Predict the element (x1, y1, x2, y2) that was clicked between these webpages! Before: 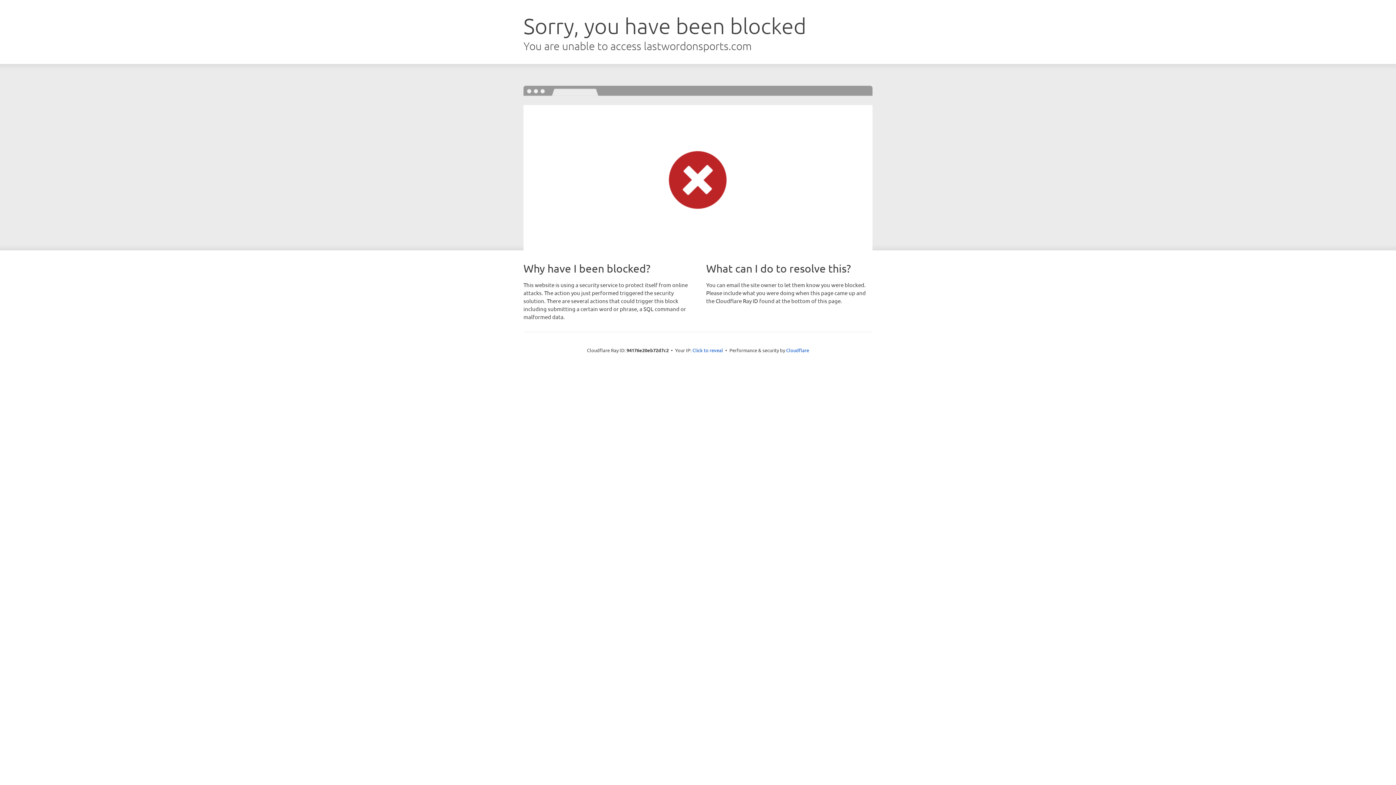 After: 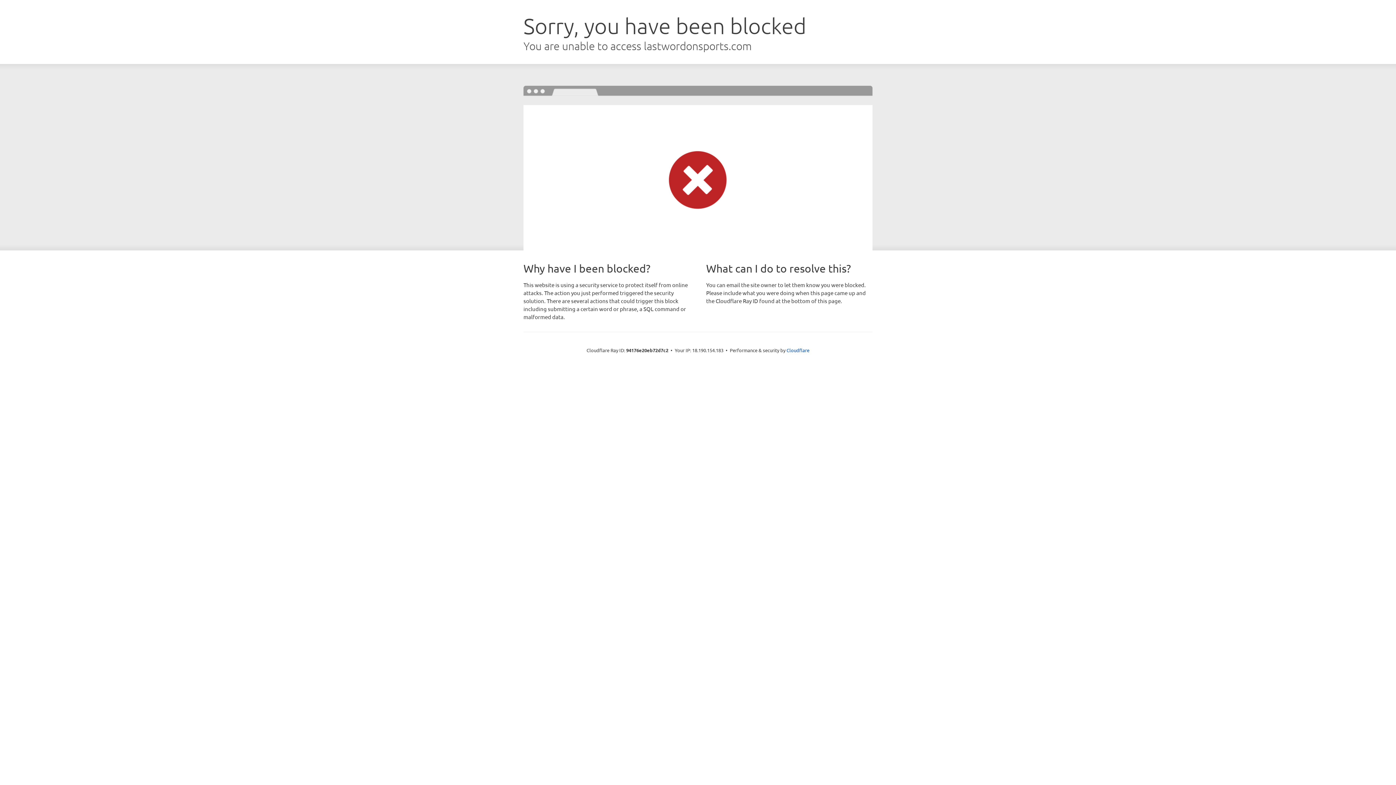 Action: label: Click to reveal bbox: (692, 346, 723, 353)